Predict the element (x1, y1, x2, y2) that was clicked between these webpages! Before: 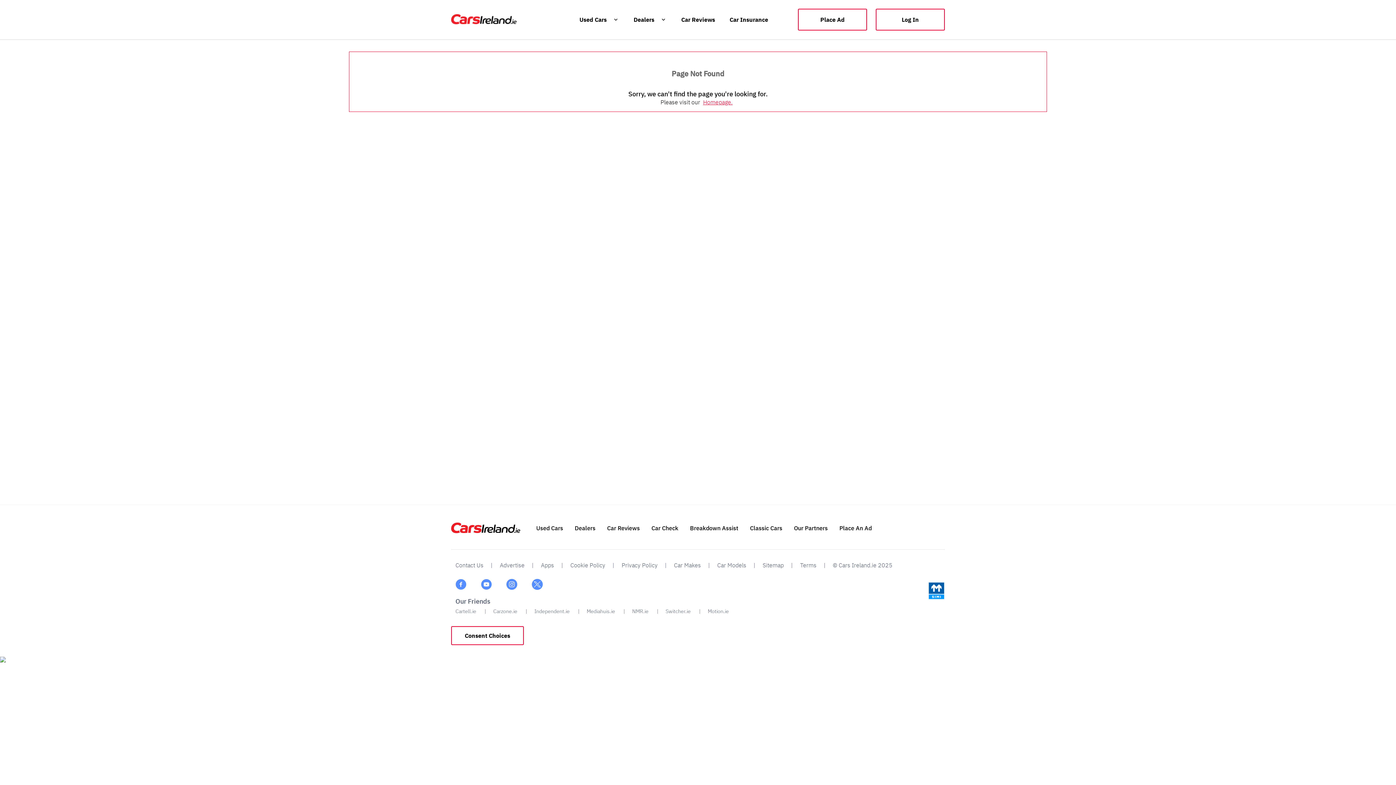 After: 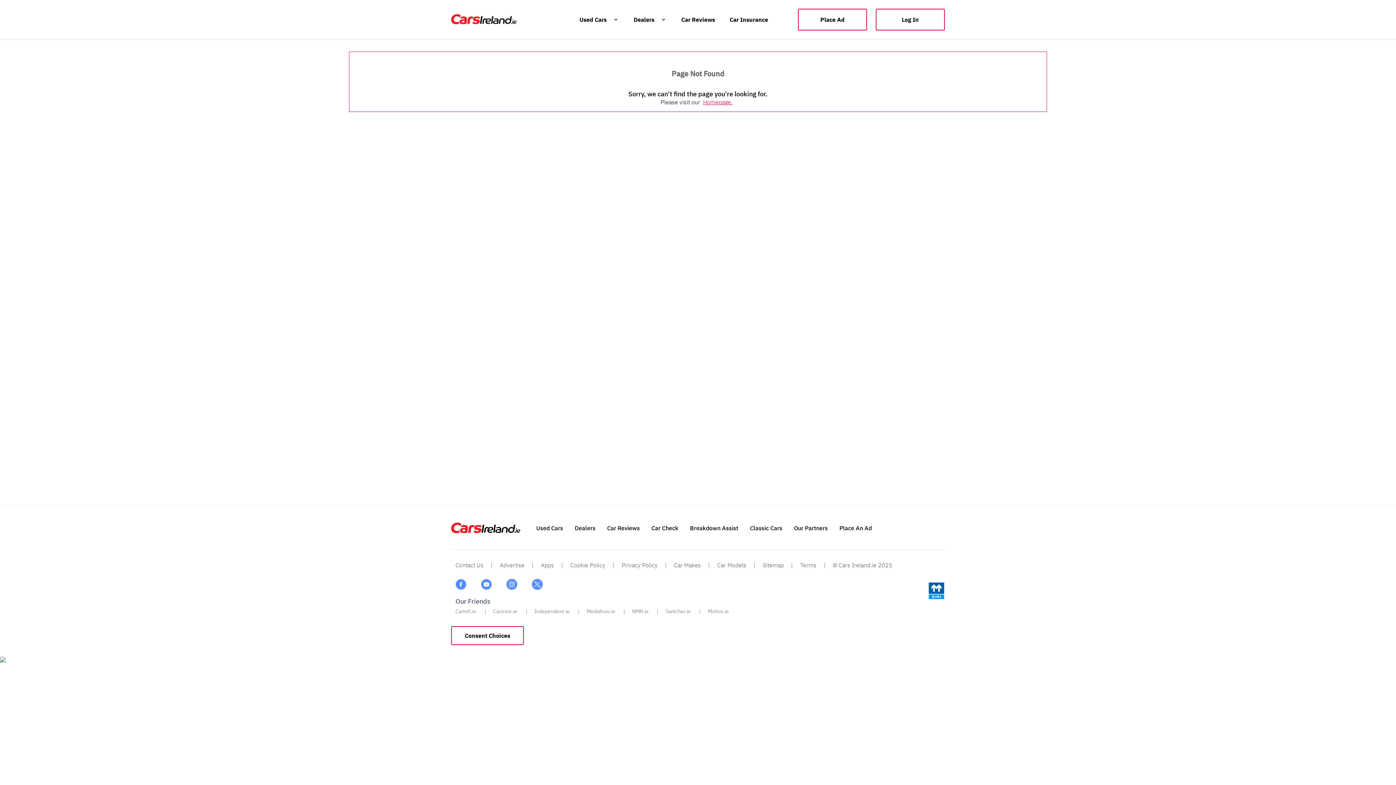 Action: bbox: (451, 584, 470, 591)